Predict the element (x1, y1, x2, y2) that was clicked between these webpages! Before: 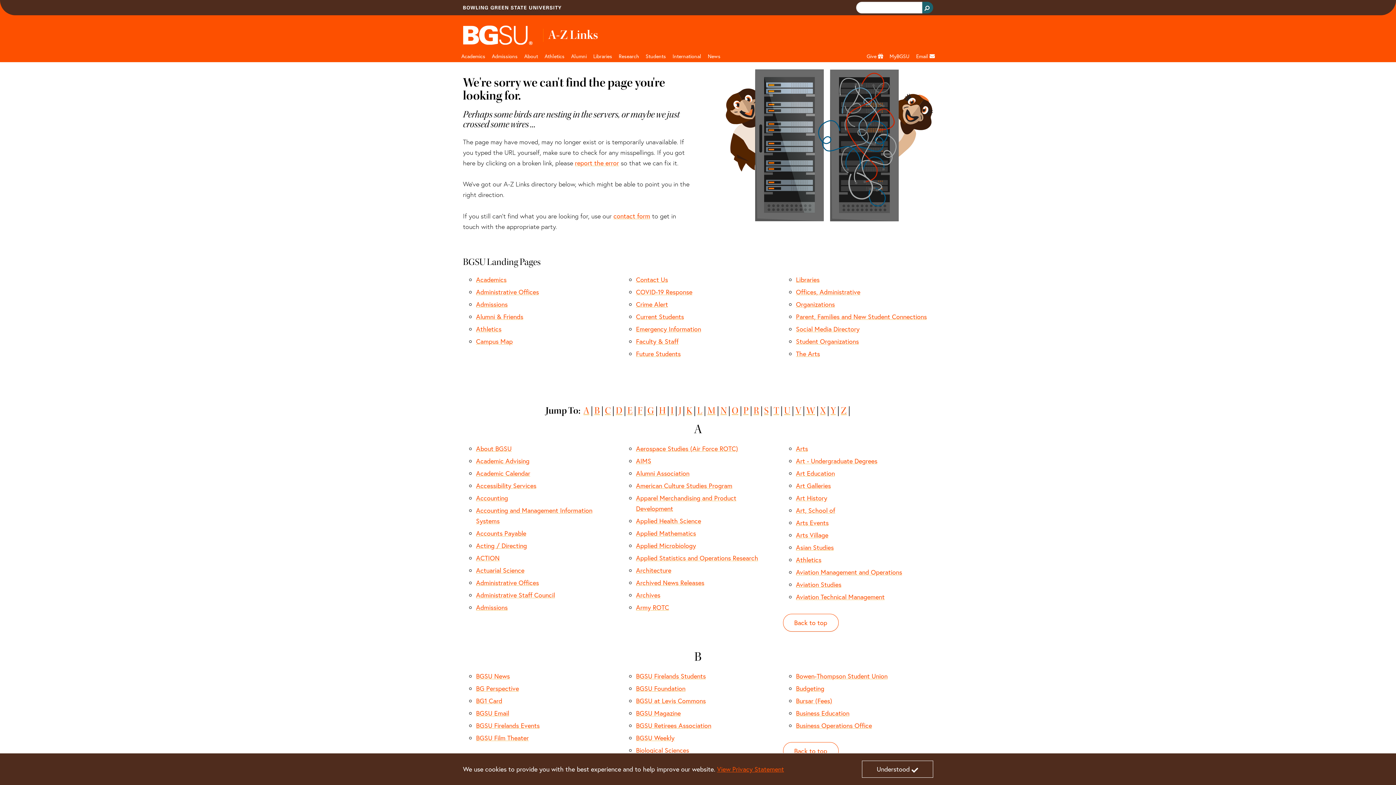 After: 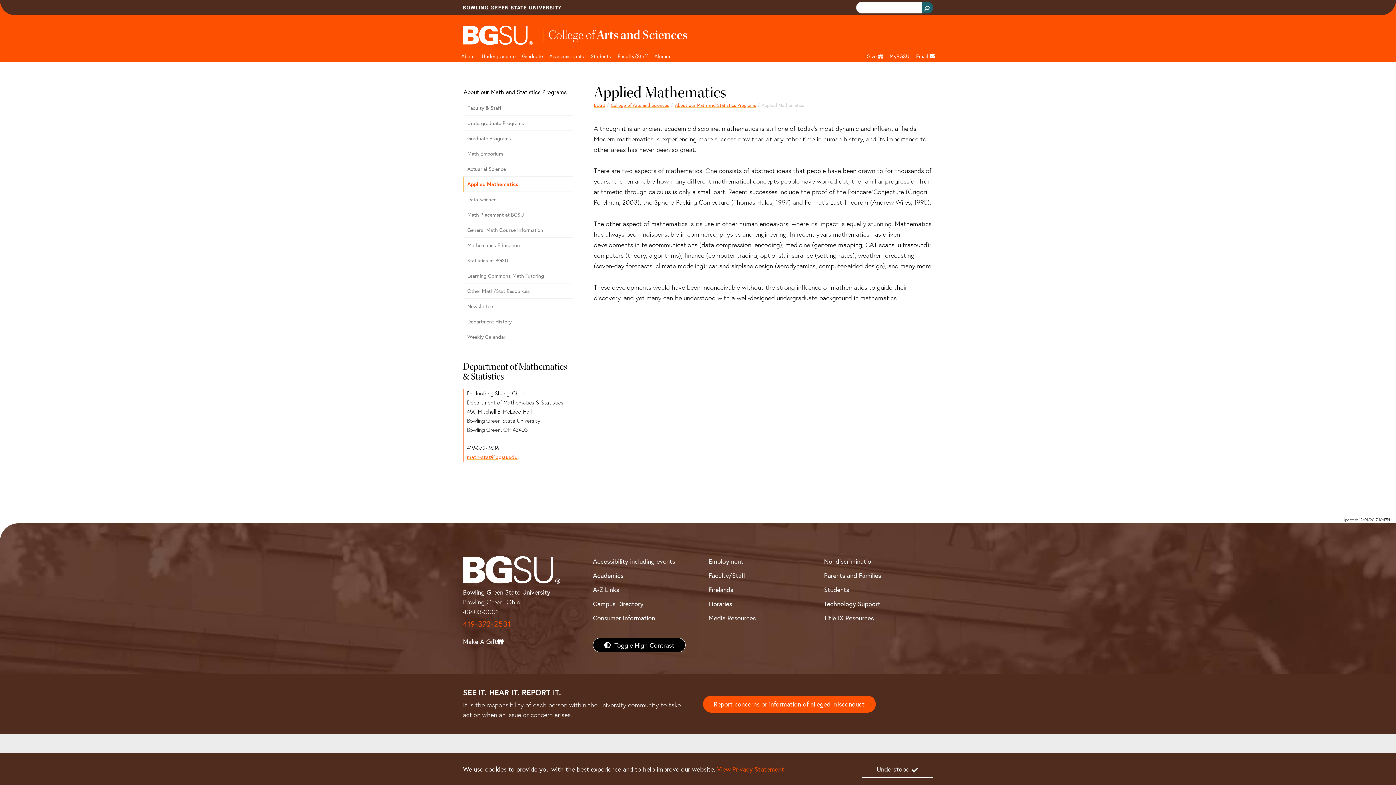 Action: label: Applied Mathematics bbox: (636, 529, 696, 537)